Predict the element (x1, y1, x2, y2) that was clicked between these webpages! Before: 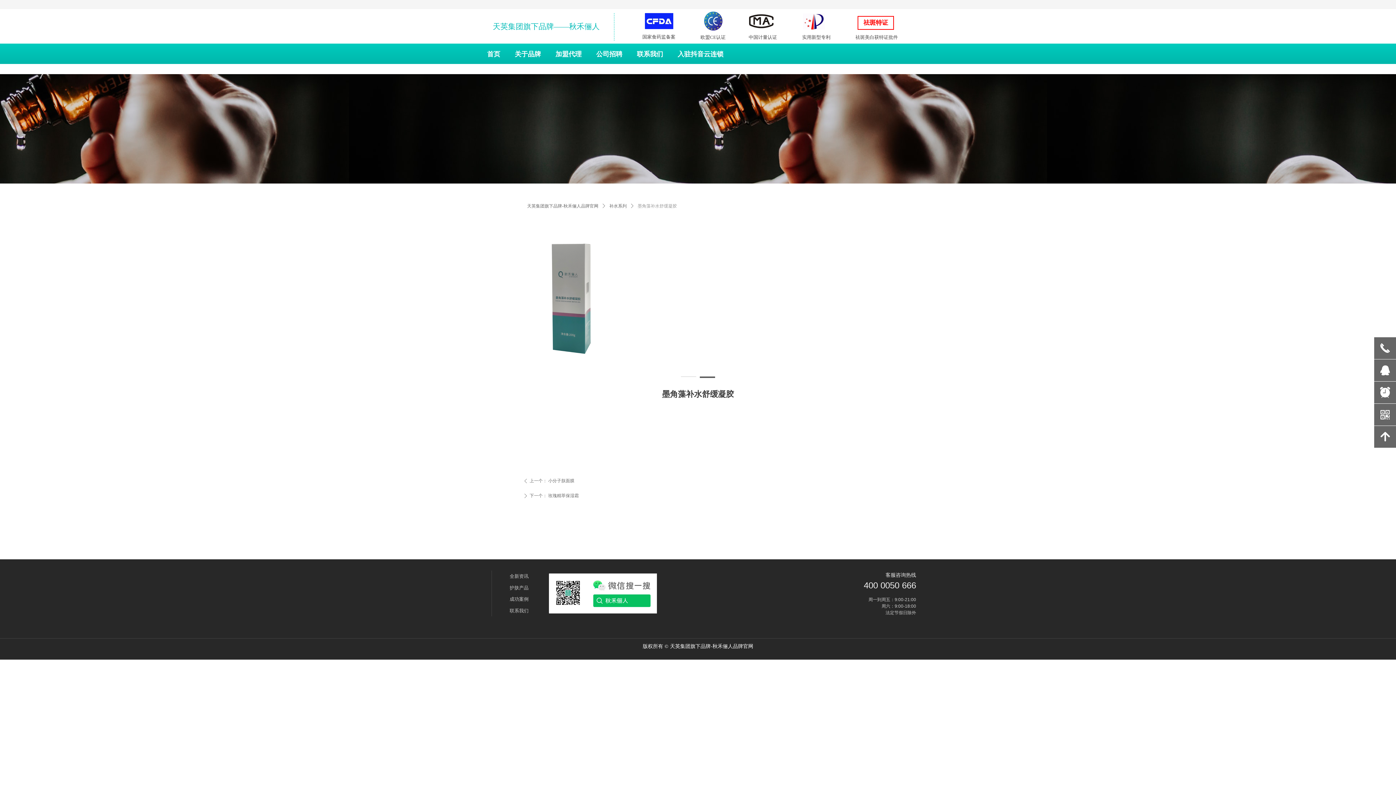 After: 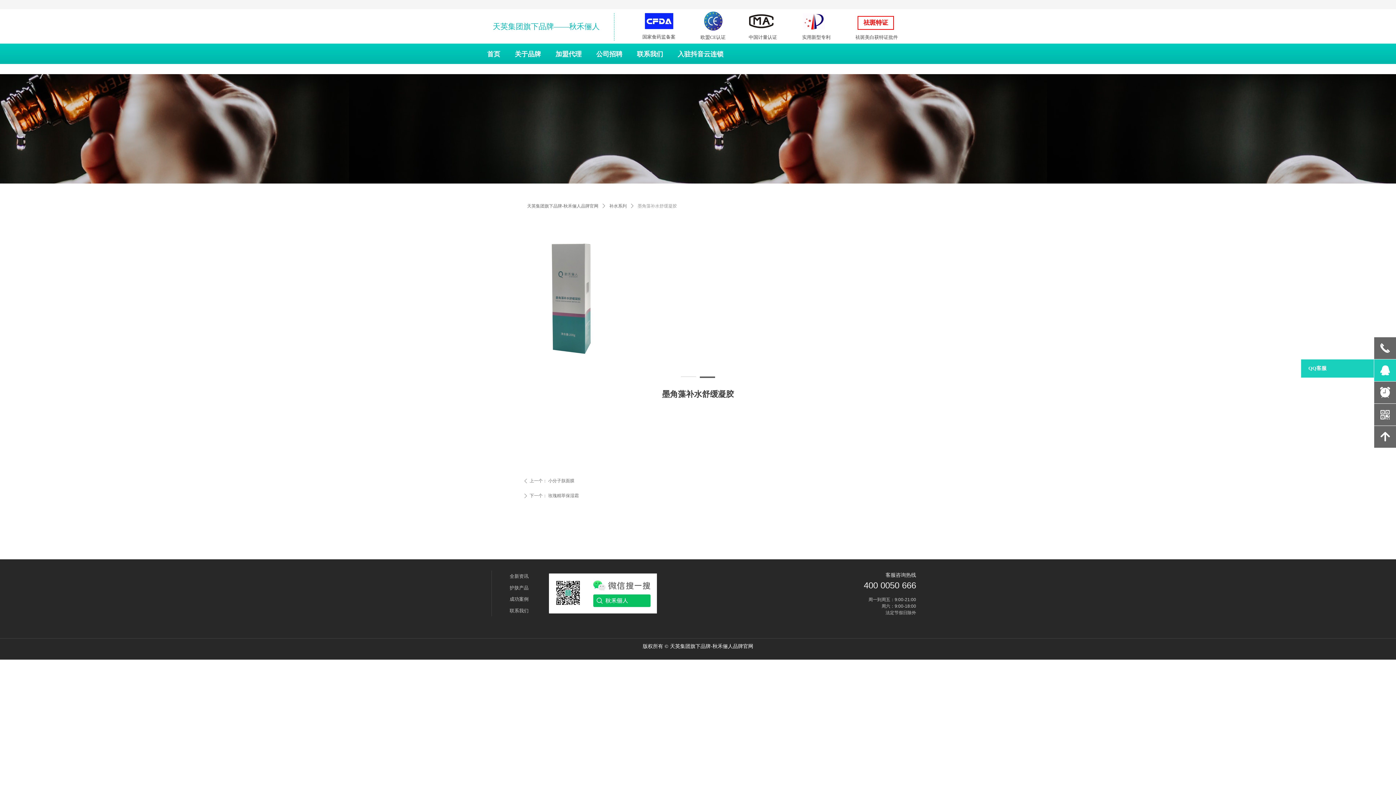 Action: bbox: (1374, 359, 1396, 381) label: 뀩